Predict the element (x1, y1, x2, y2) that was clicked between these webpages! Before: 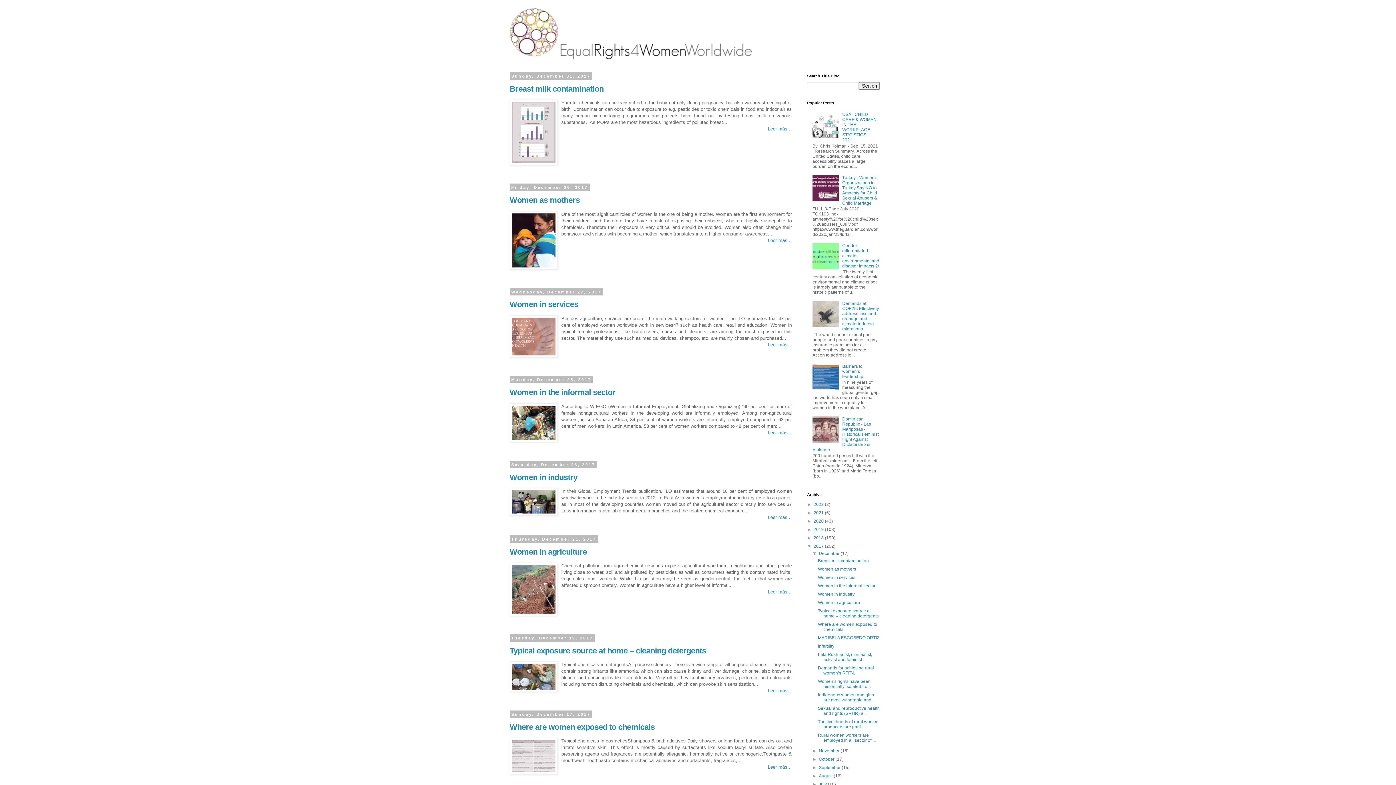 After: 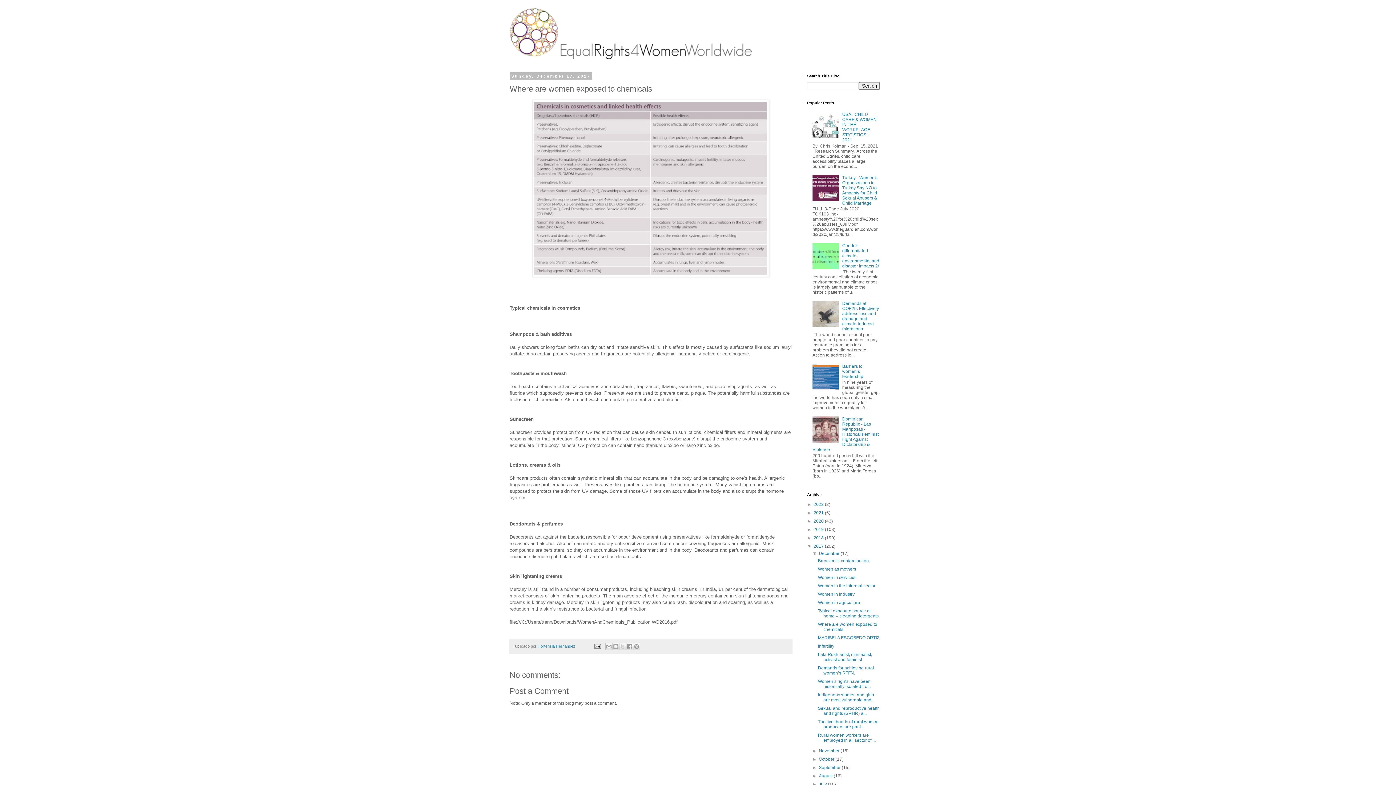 Action: bbox: (509, 770, 557, 776)